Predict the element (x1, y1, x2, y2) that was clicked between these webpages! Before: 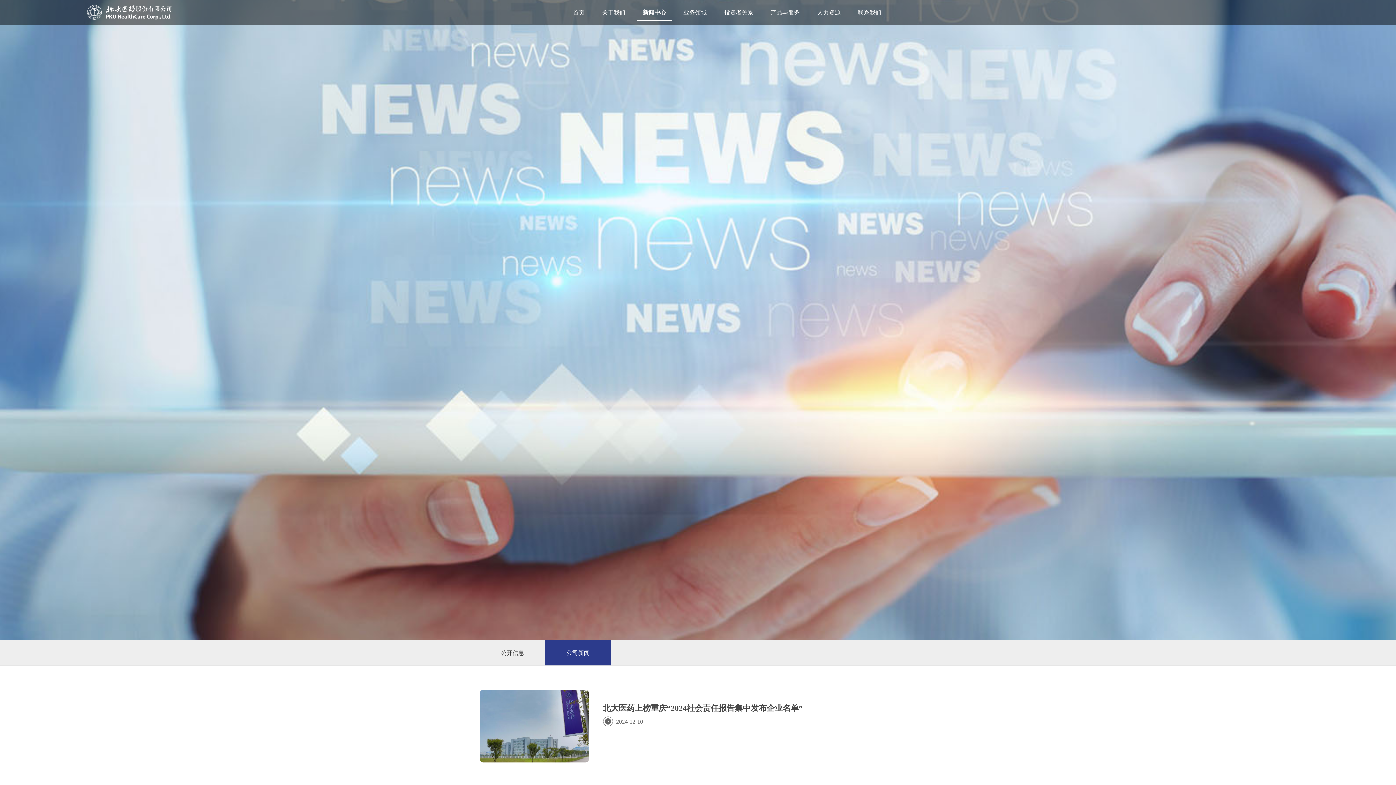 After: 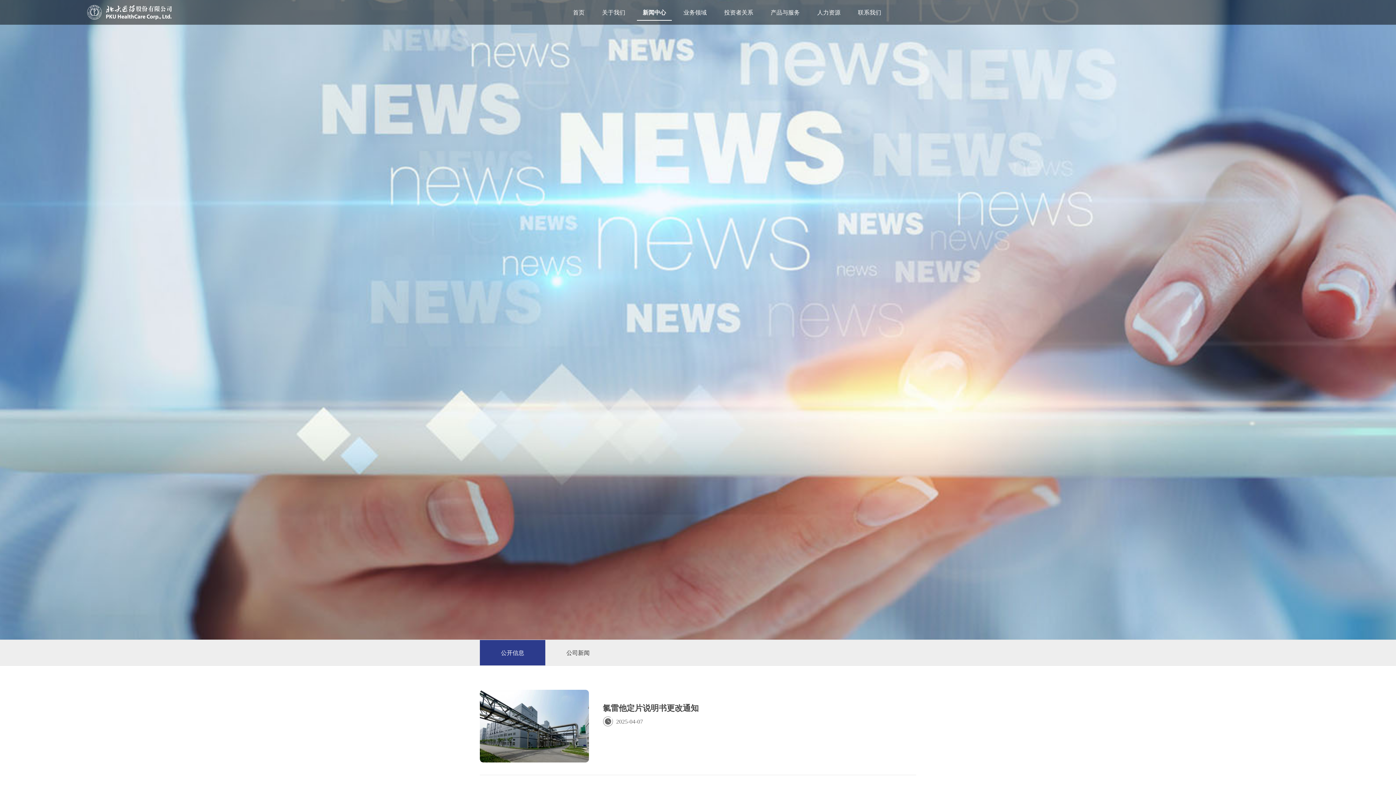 Action: bbox: (480, 640, 545, 665) label: 公开信息